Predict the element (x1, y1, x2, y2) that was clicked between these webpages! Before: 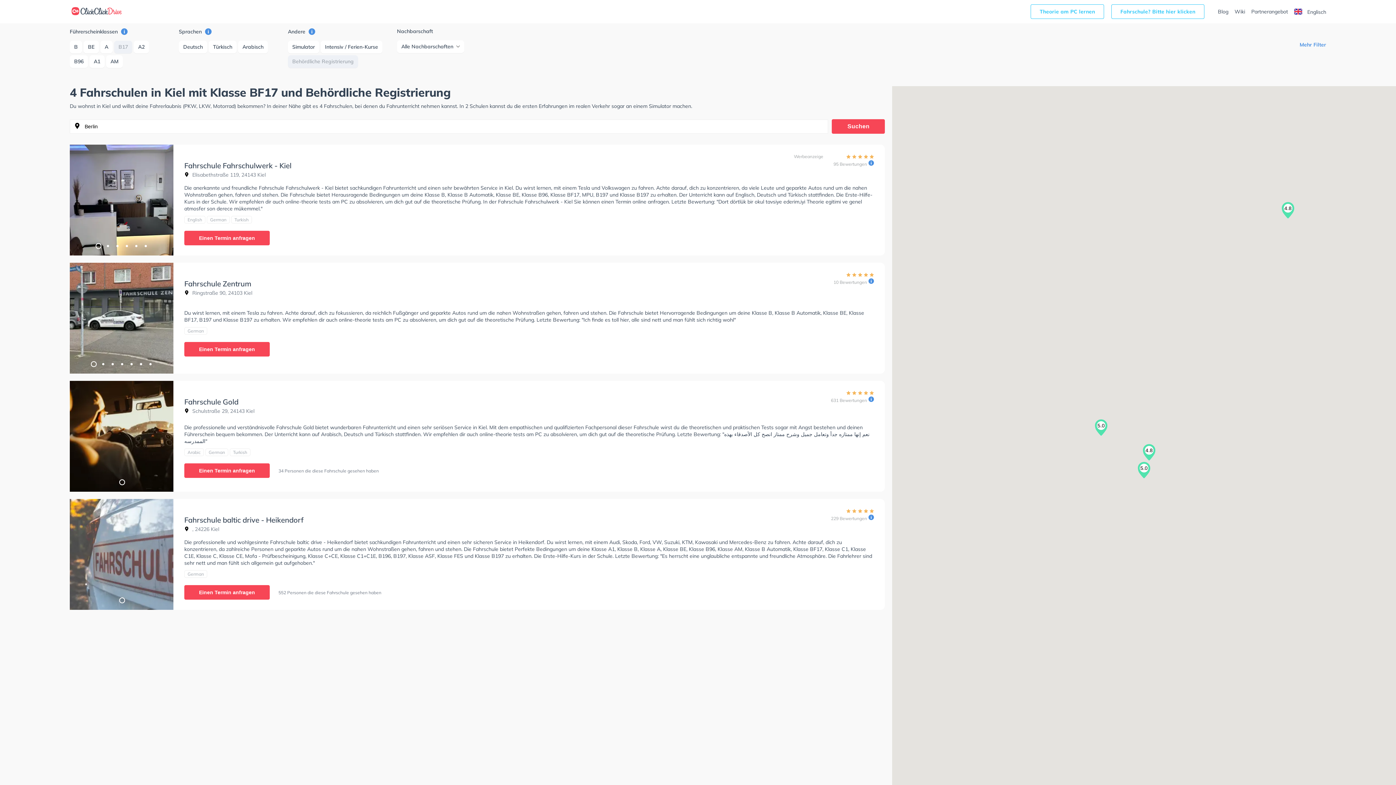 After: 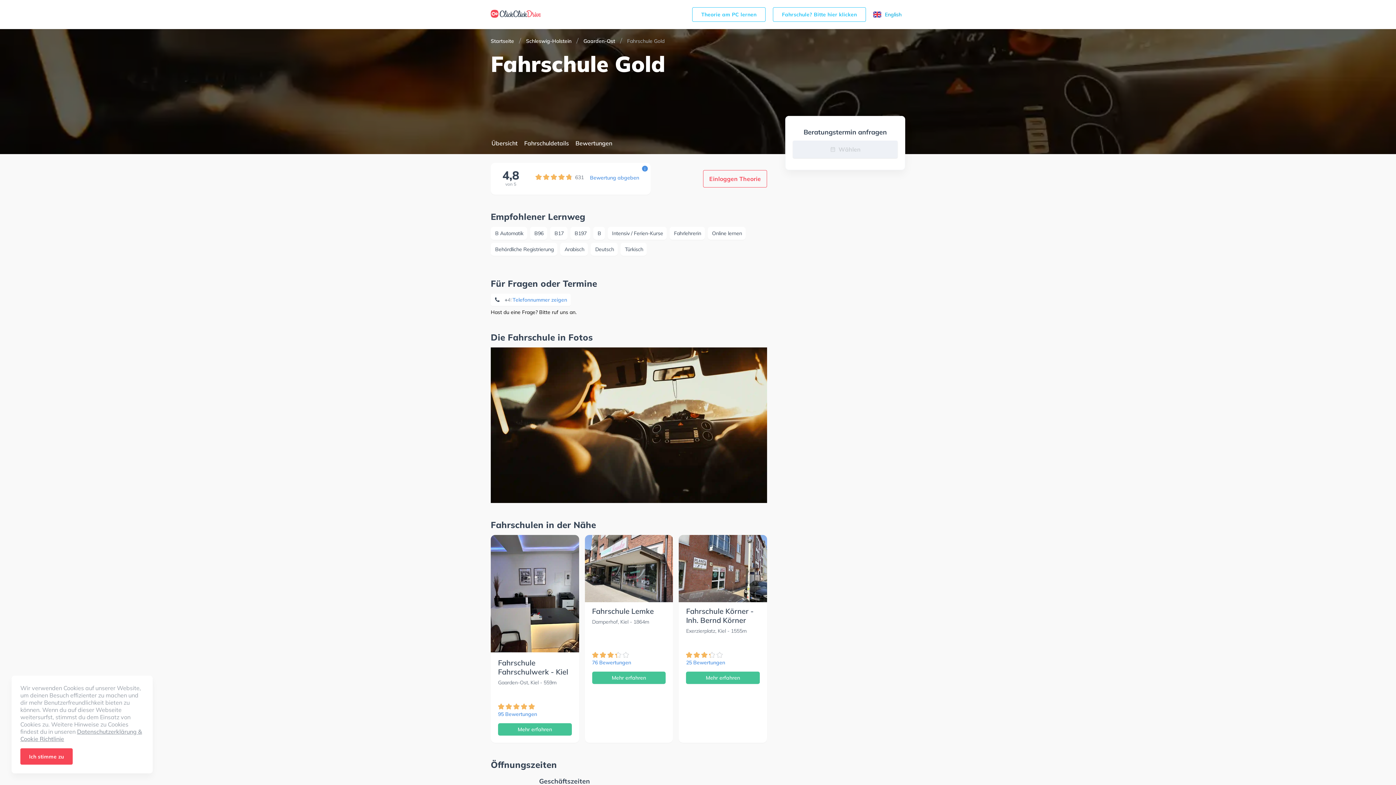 Action: label: Einen Termin anfragen bbox: (184, 463, 269, 478)